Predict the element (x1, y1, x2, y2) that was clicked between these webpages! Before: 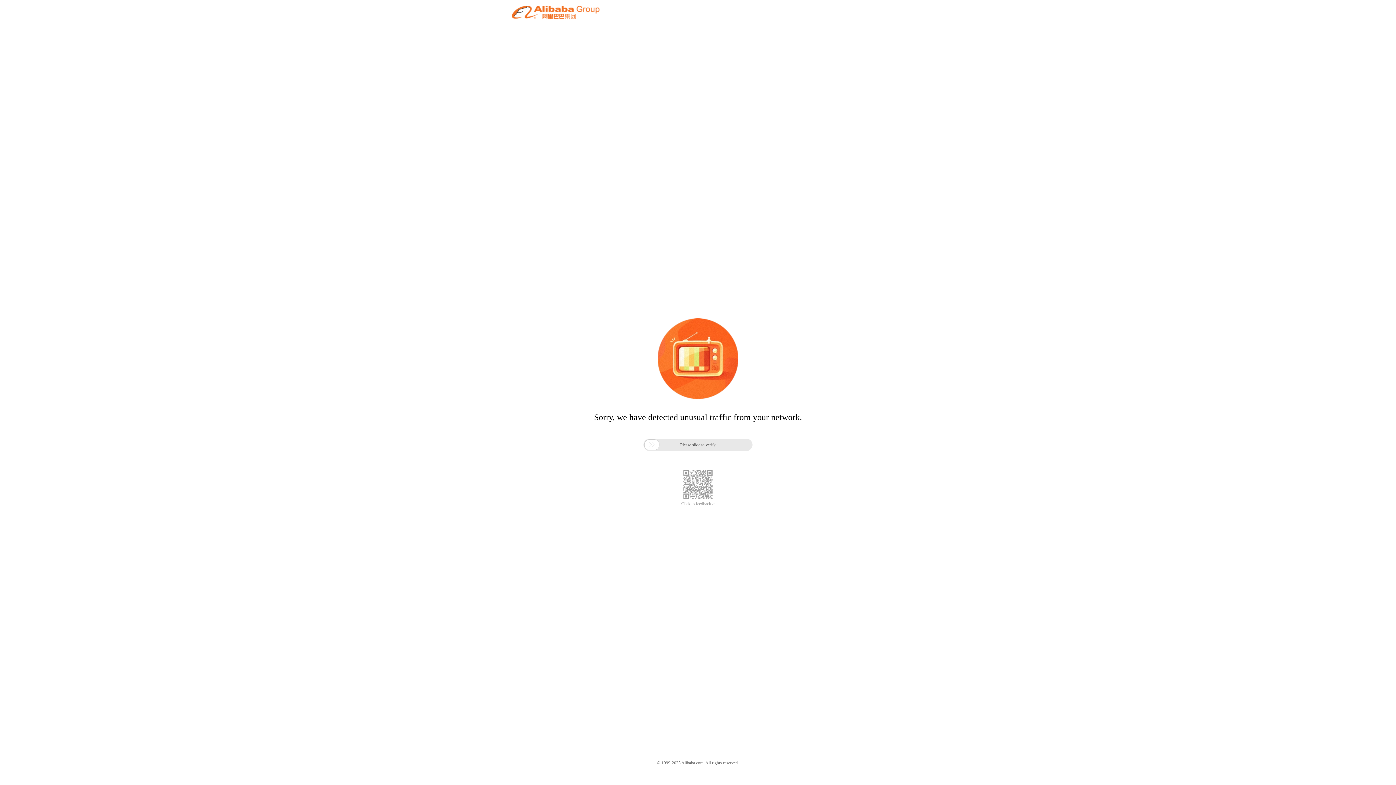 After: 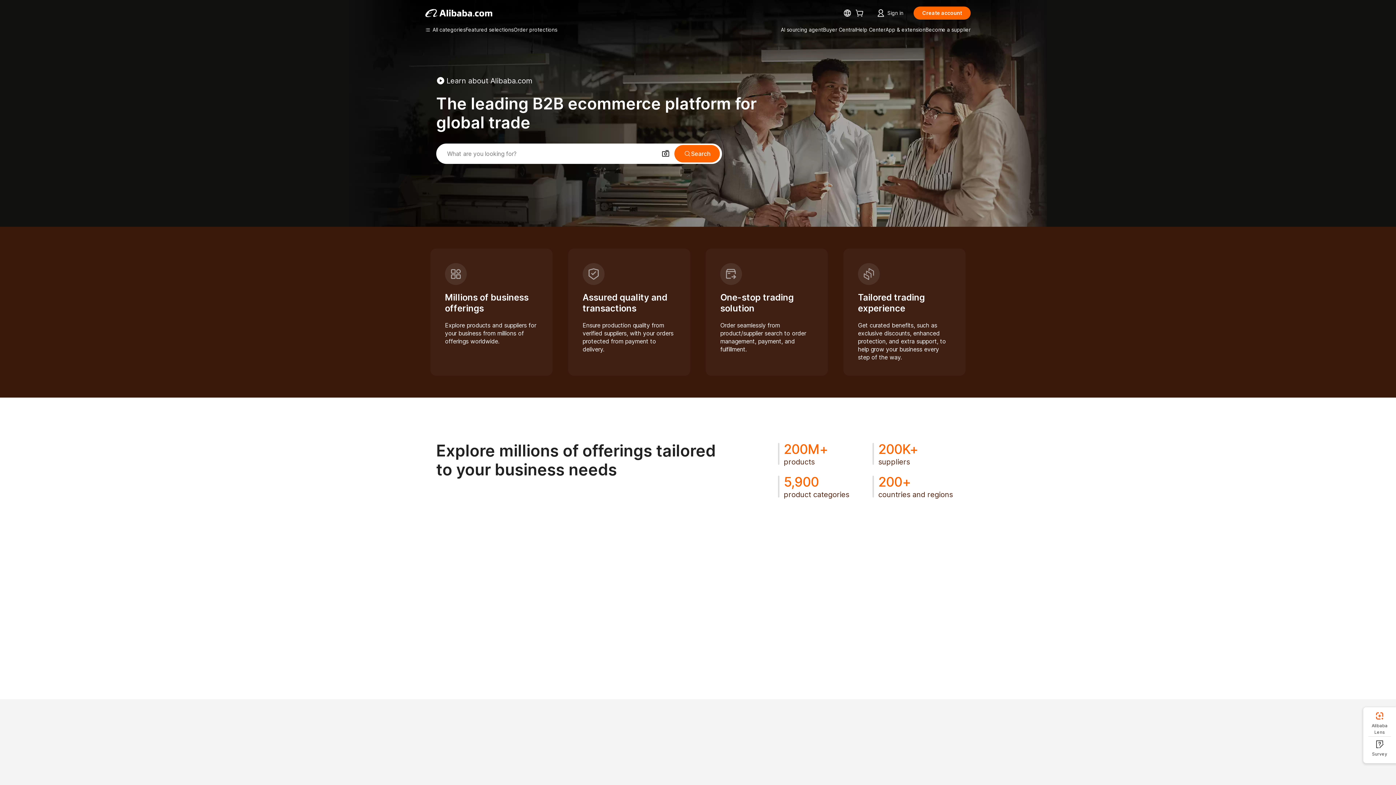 Action: bbox: (512, 12, 599, 21)